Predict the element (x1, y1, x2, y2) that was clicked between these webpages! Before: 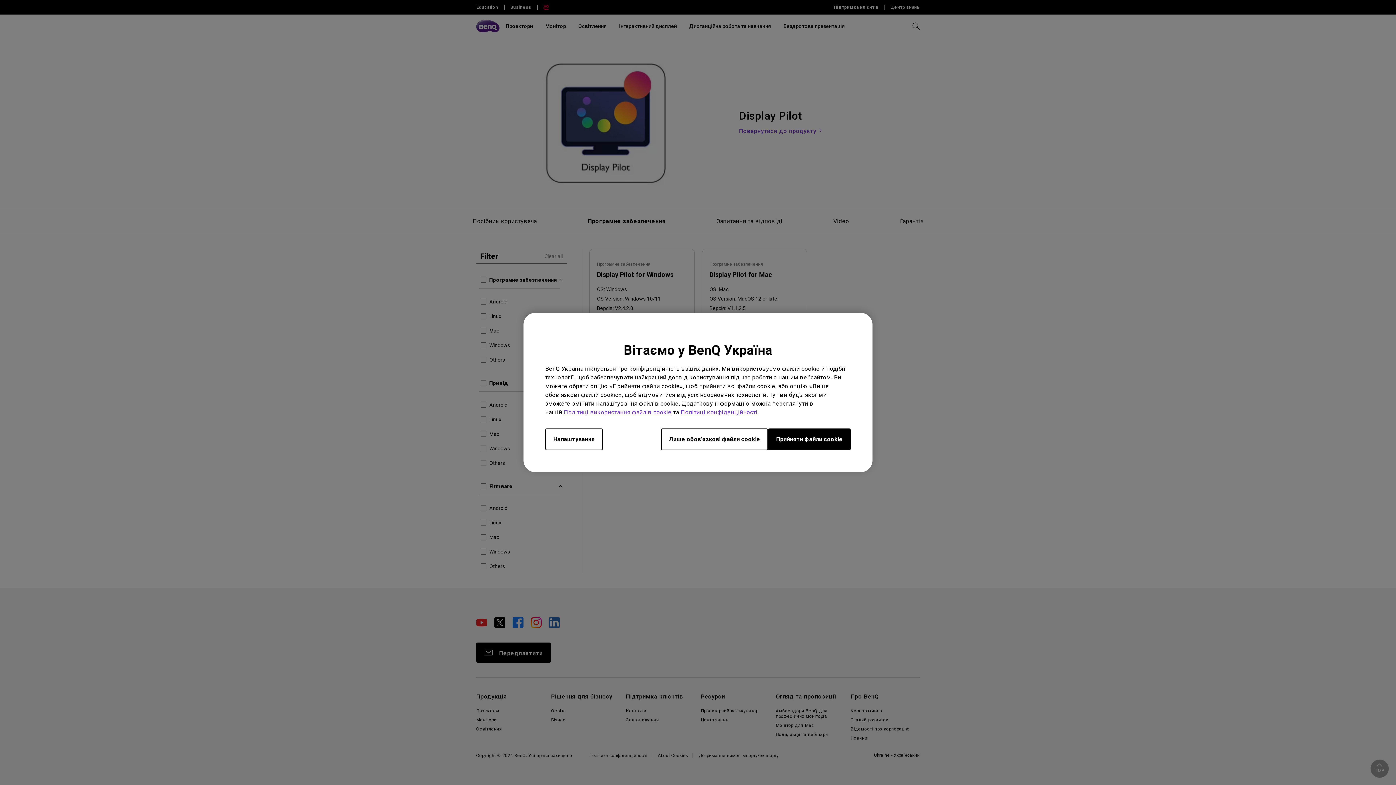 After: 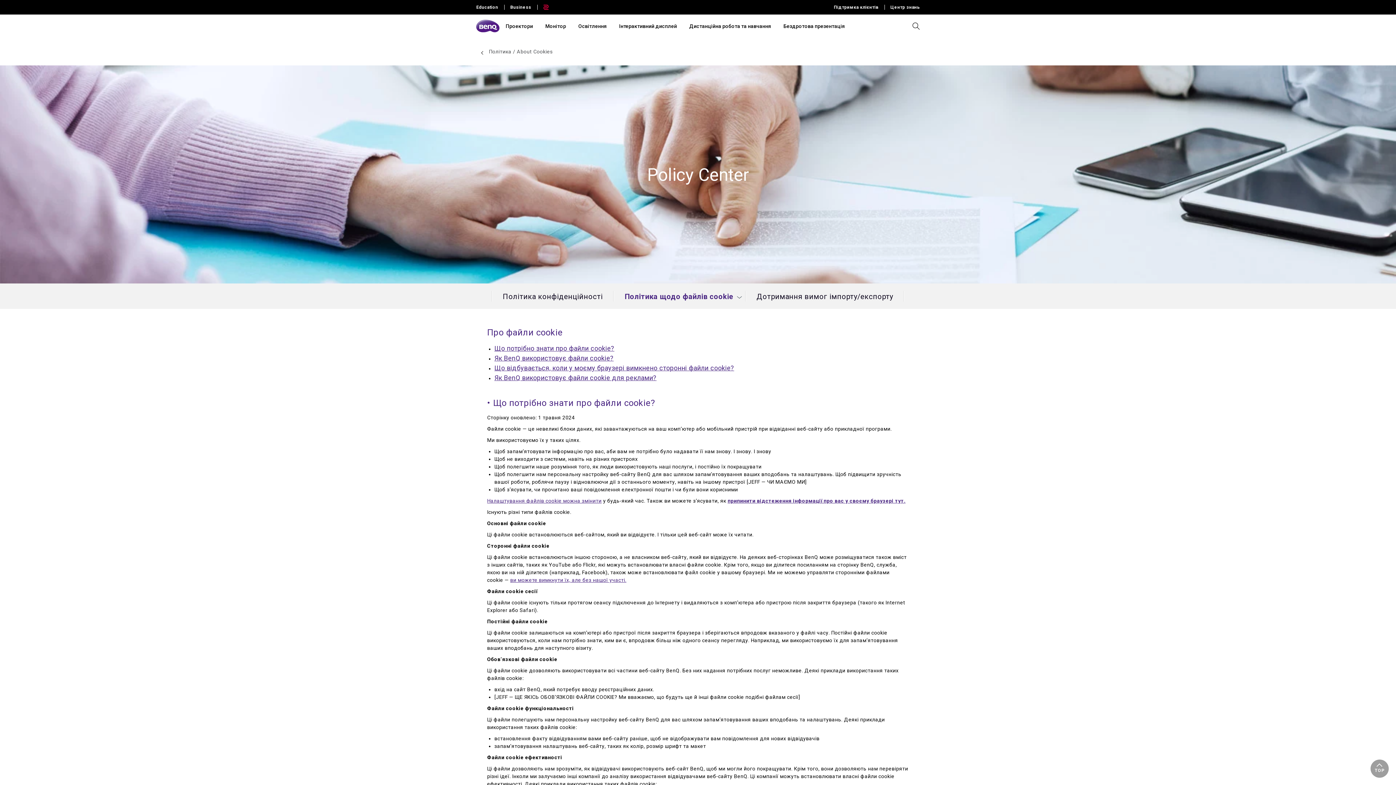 Action: bbox: (564, 409, 671, 416) label: Політиці використання файлів cookie